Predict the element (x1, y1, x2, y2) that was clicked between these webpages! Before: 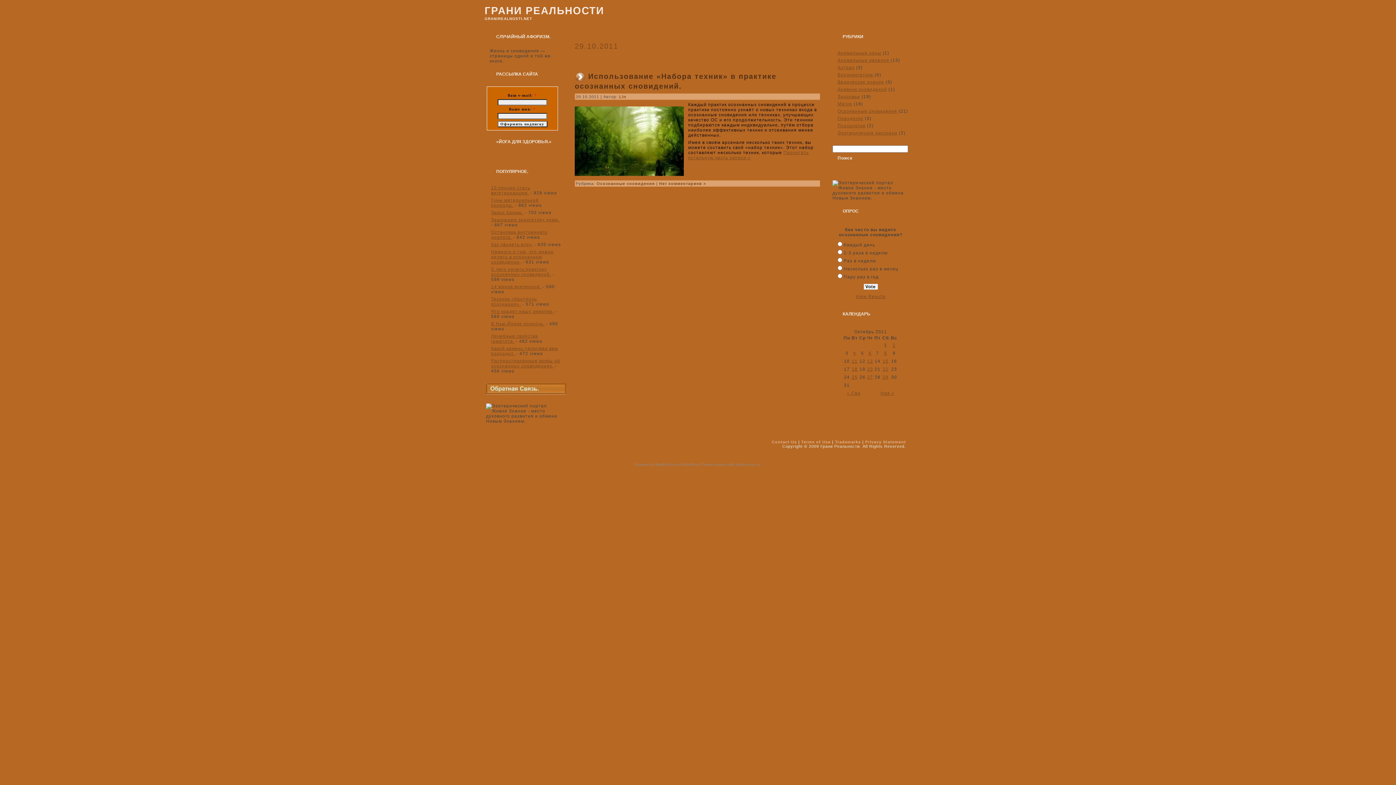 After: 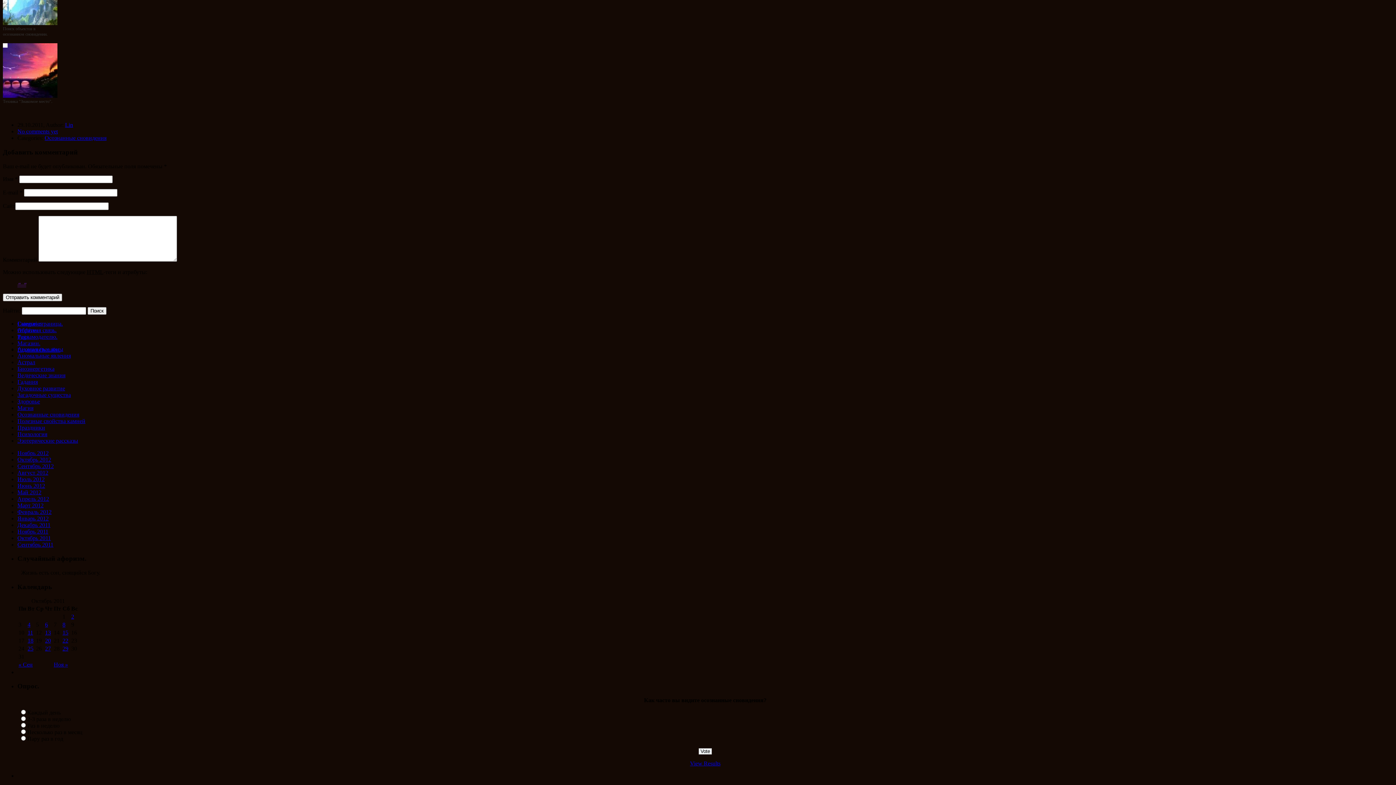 Action: bbox: (659, 181, 706, 185) label: Нет комментариев »